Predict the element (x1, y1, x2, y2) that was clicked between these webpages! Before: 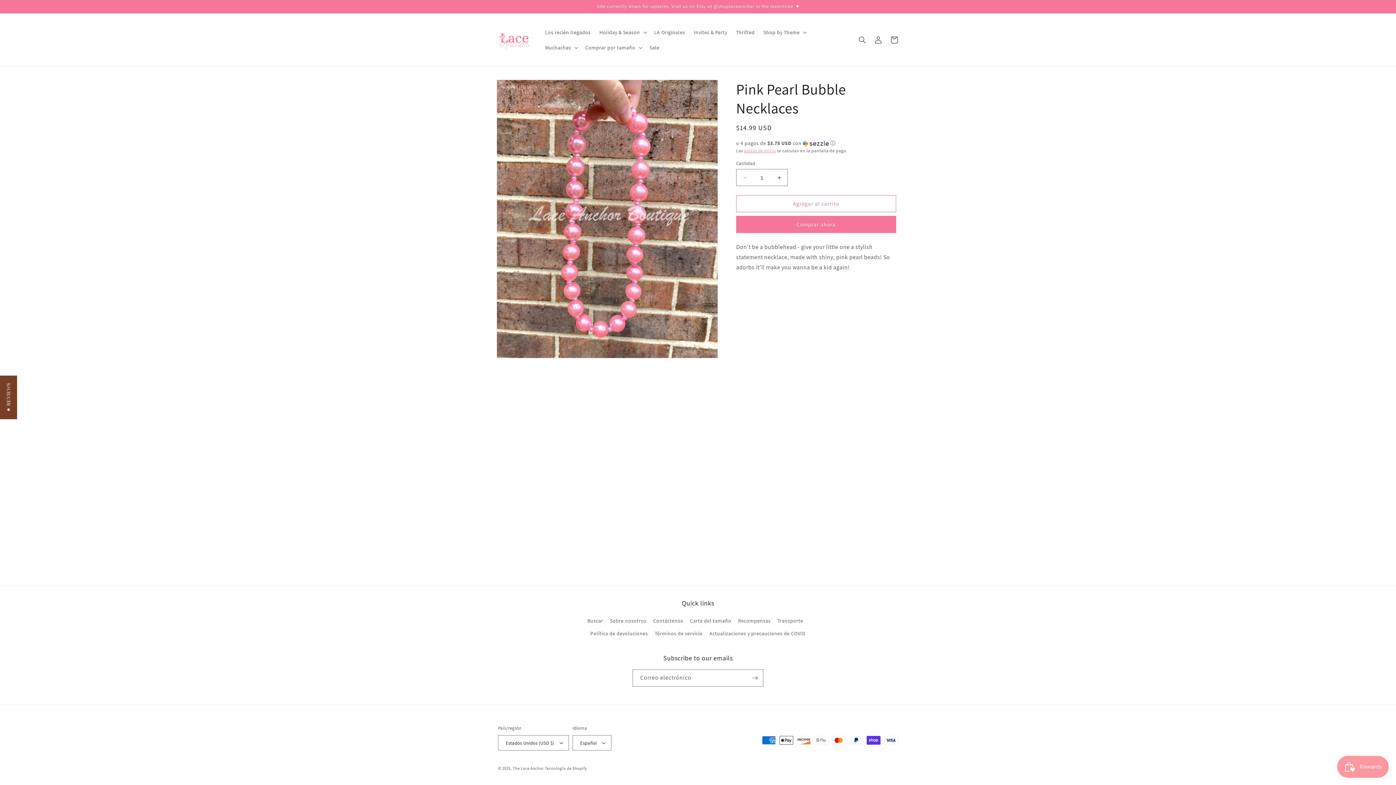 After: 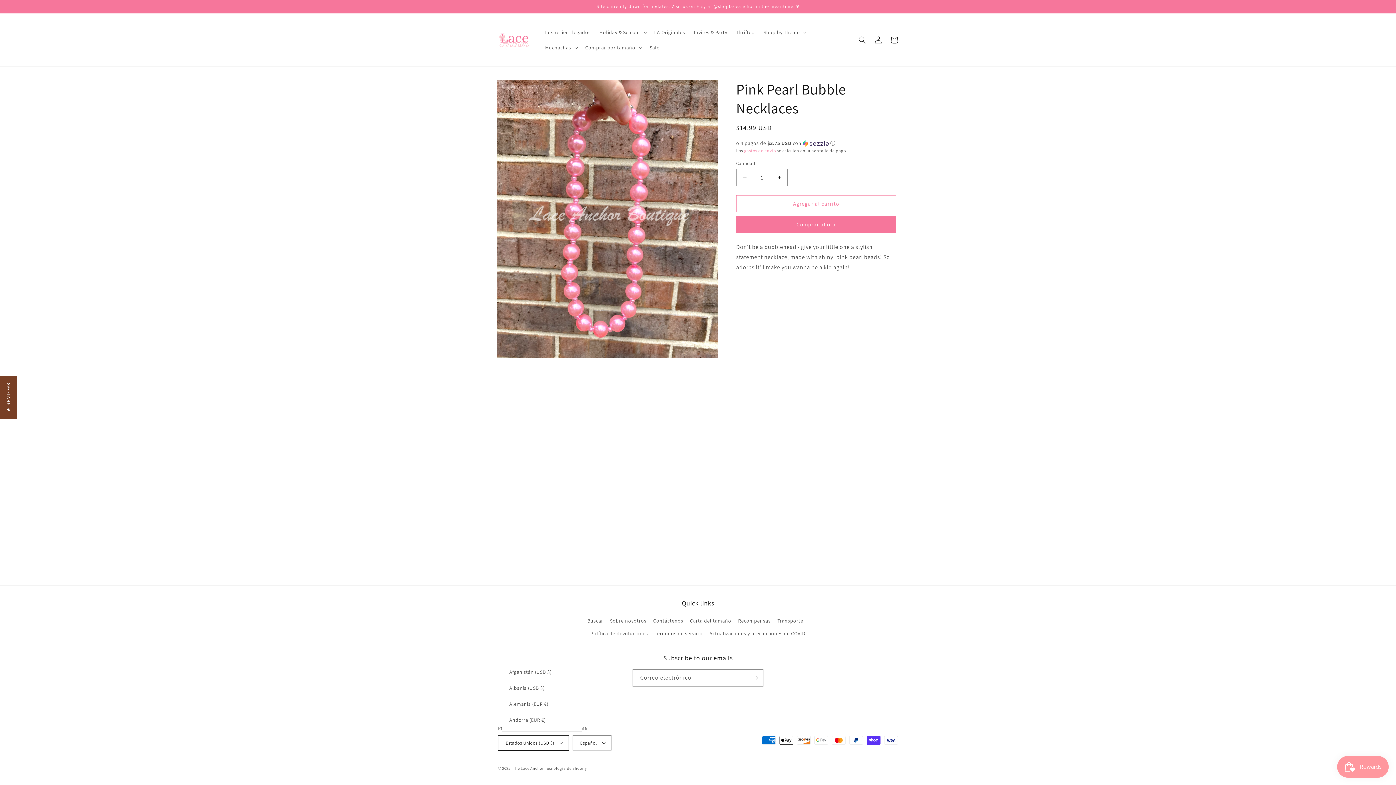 Action: label: Estados Unidos (USD $) bbox: (498, 735, 569, 750)